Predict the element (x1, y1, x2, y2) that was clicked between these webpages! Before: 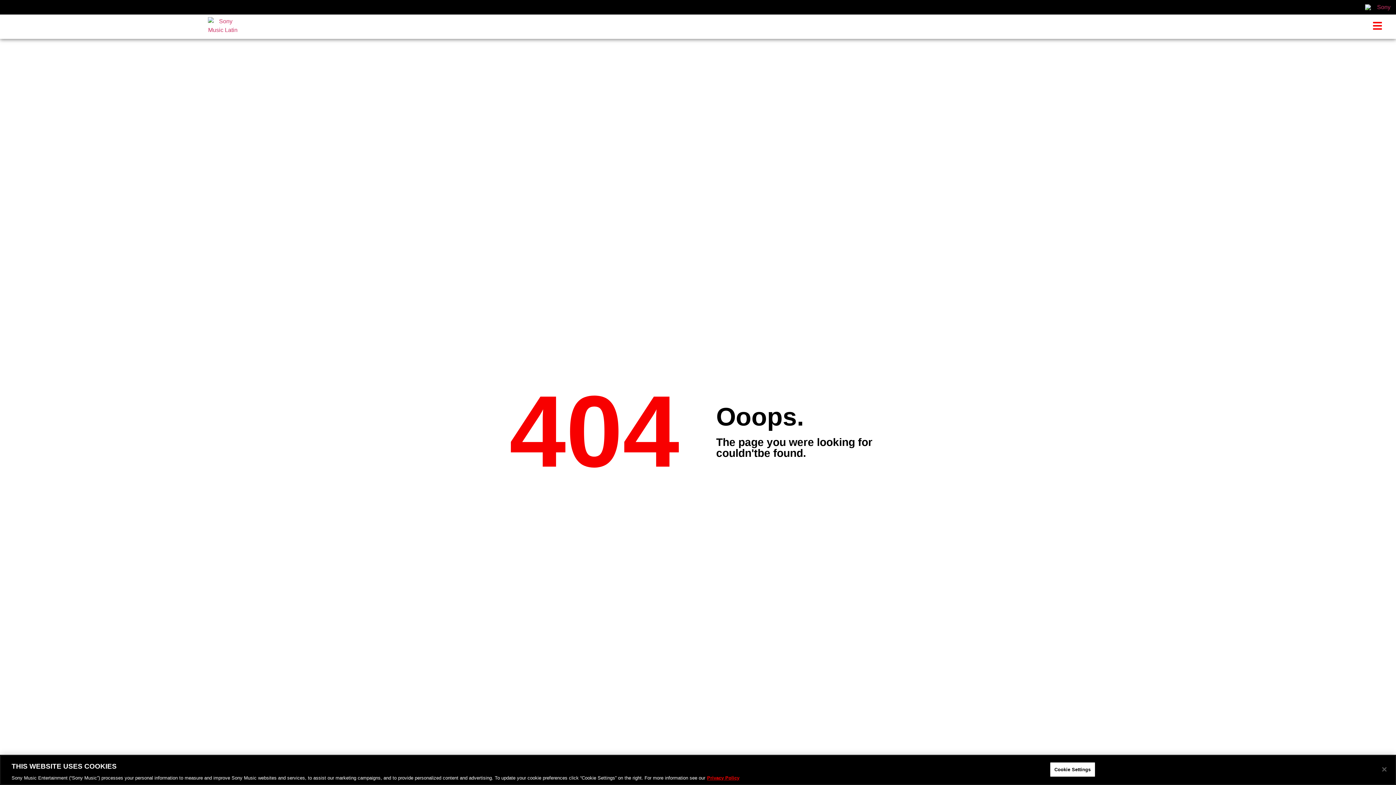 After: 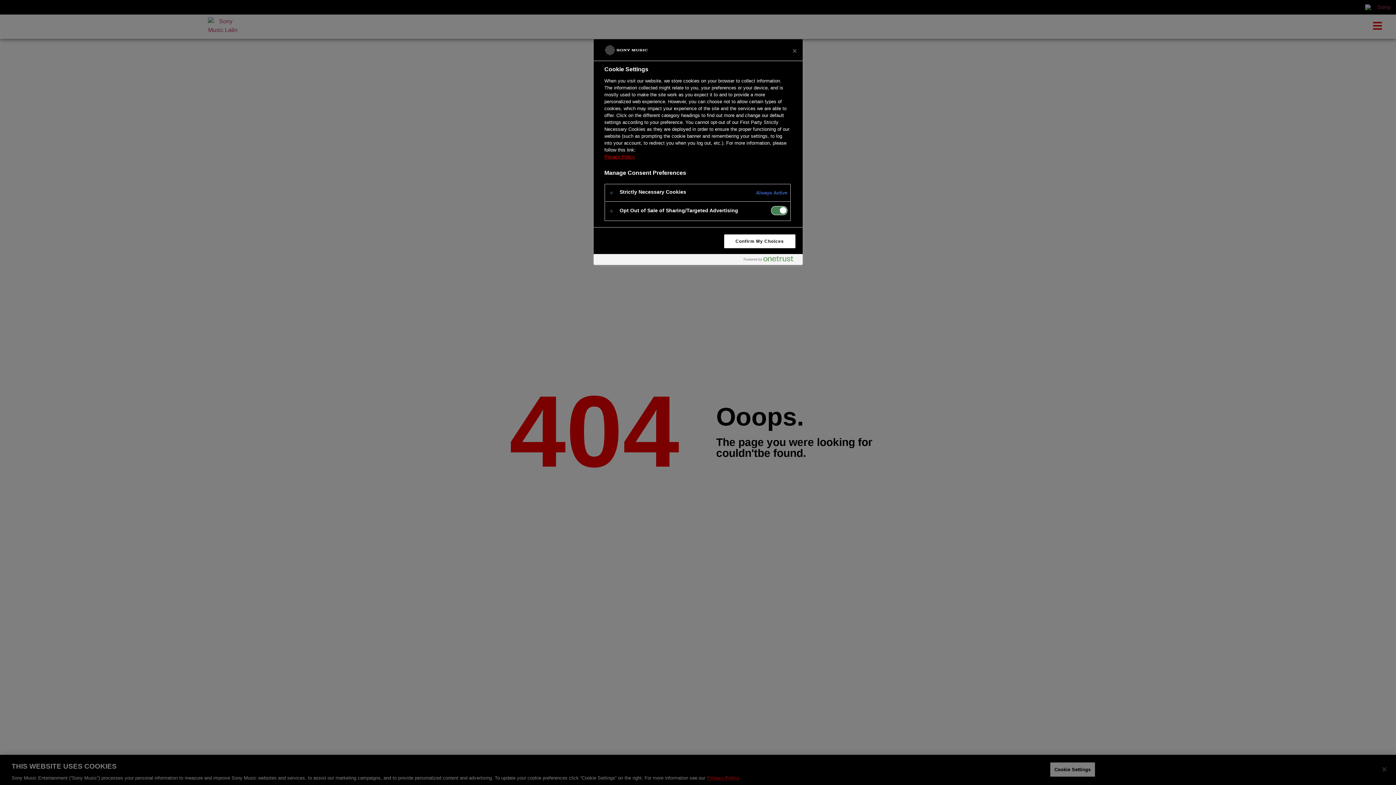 Action: label: Cookie Settings bbox: (1050, 763, 1095, 778)